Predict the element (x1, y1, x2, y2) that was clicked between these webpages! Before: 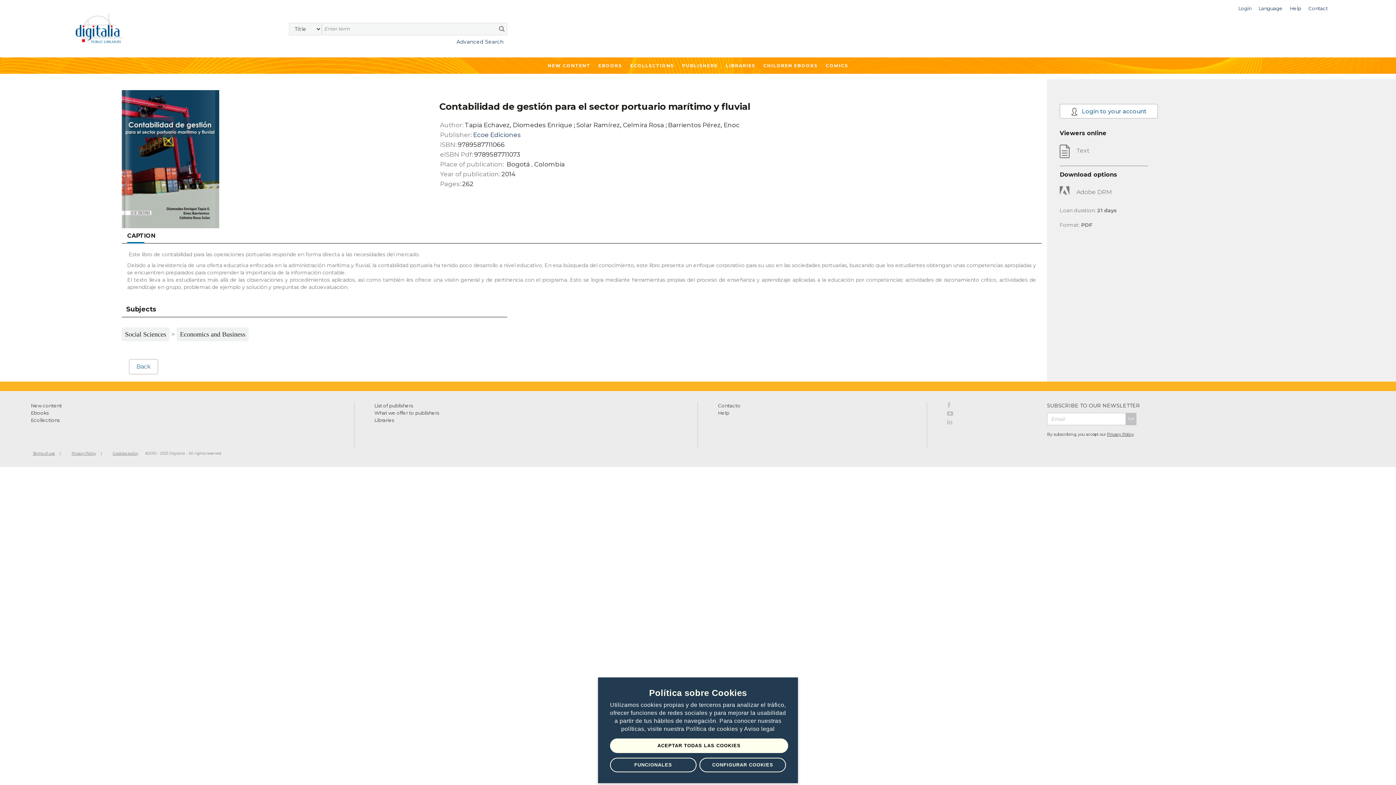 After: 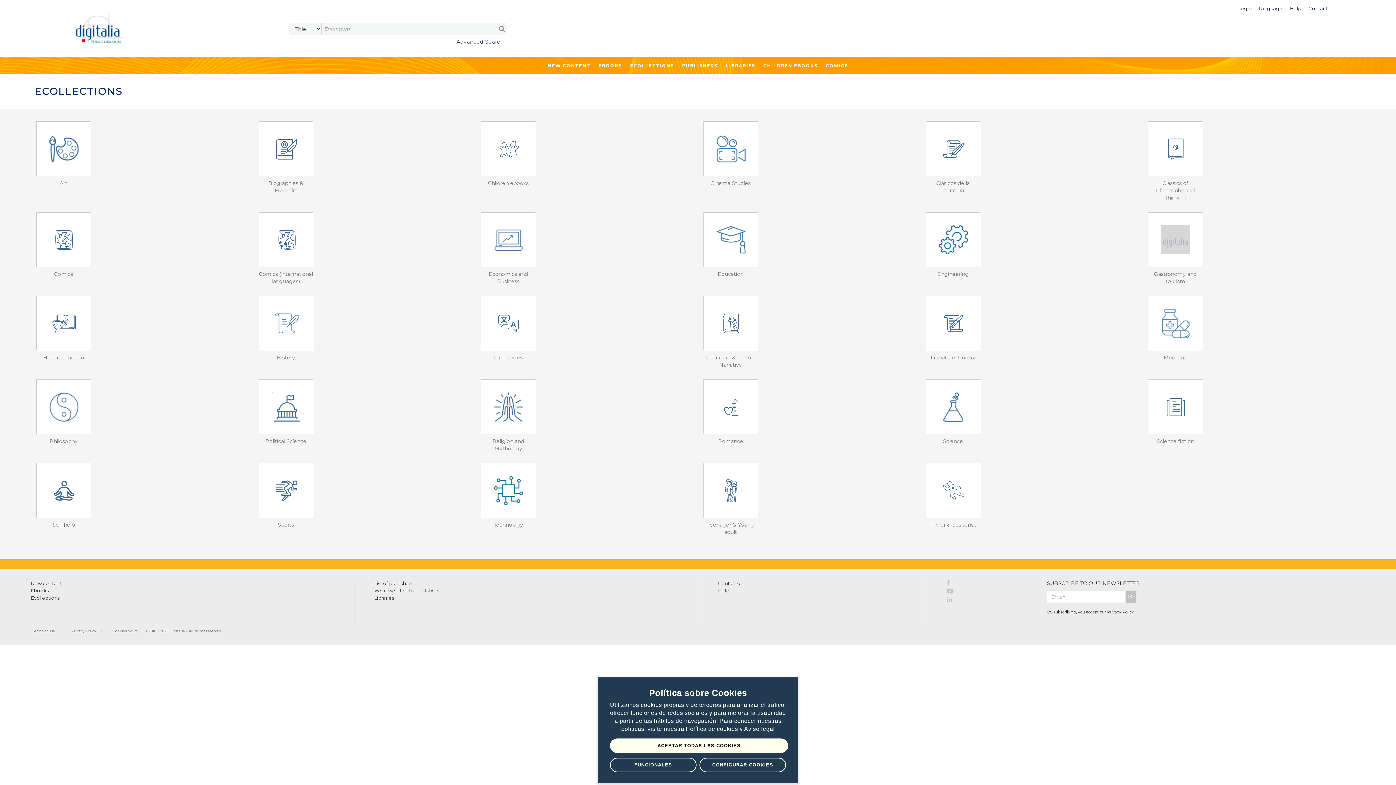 Action: bbox: (30, 417, 59, 423) label: Ecollections